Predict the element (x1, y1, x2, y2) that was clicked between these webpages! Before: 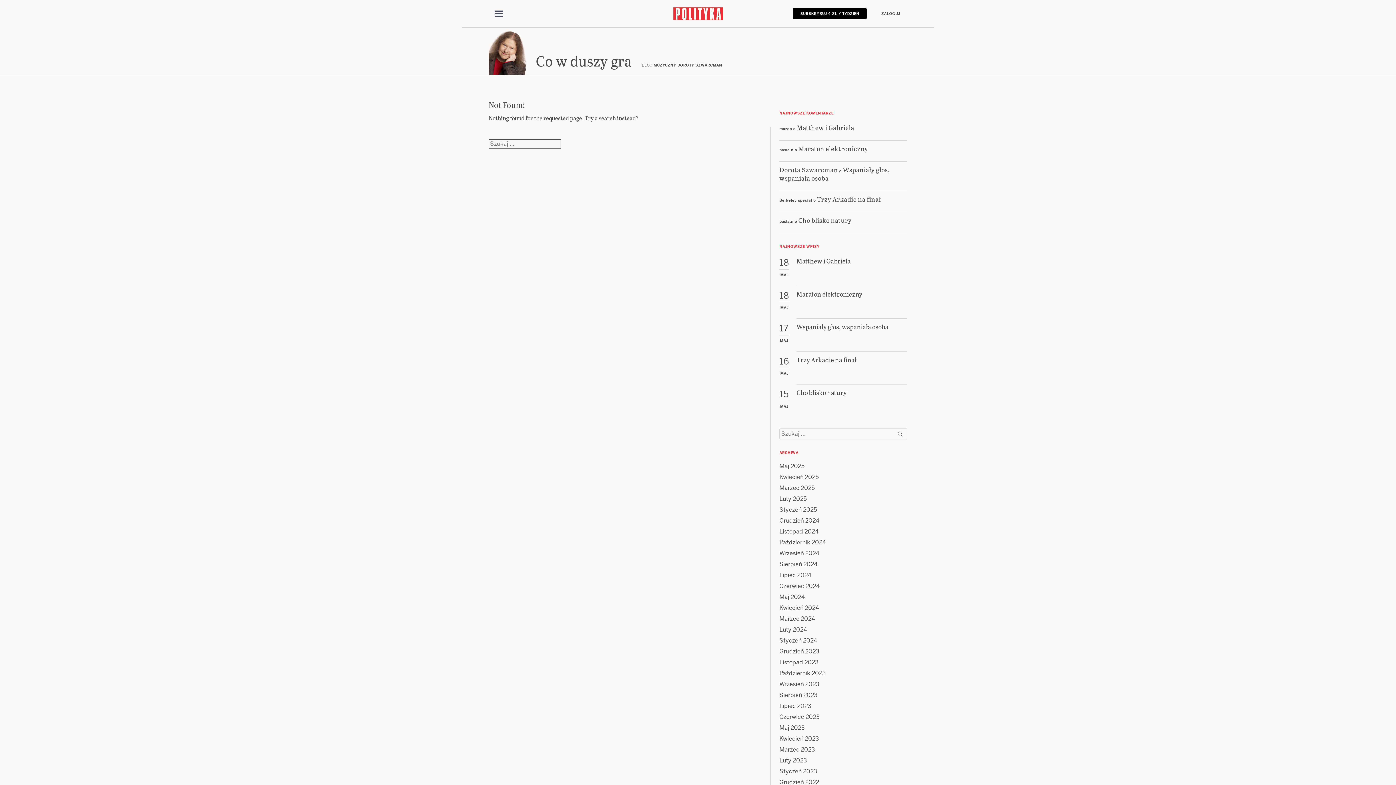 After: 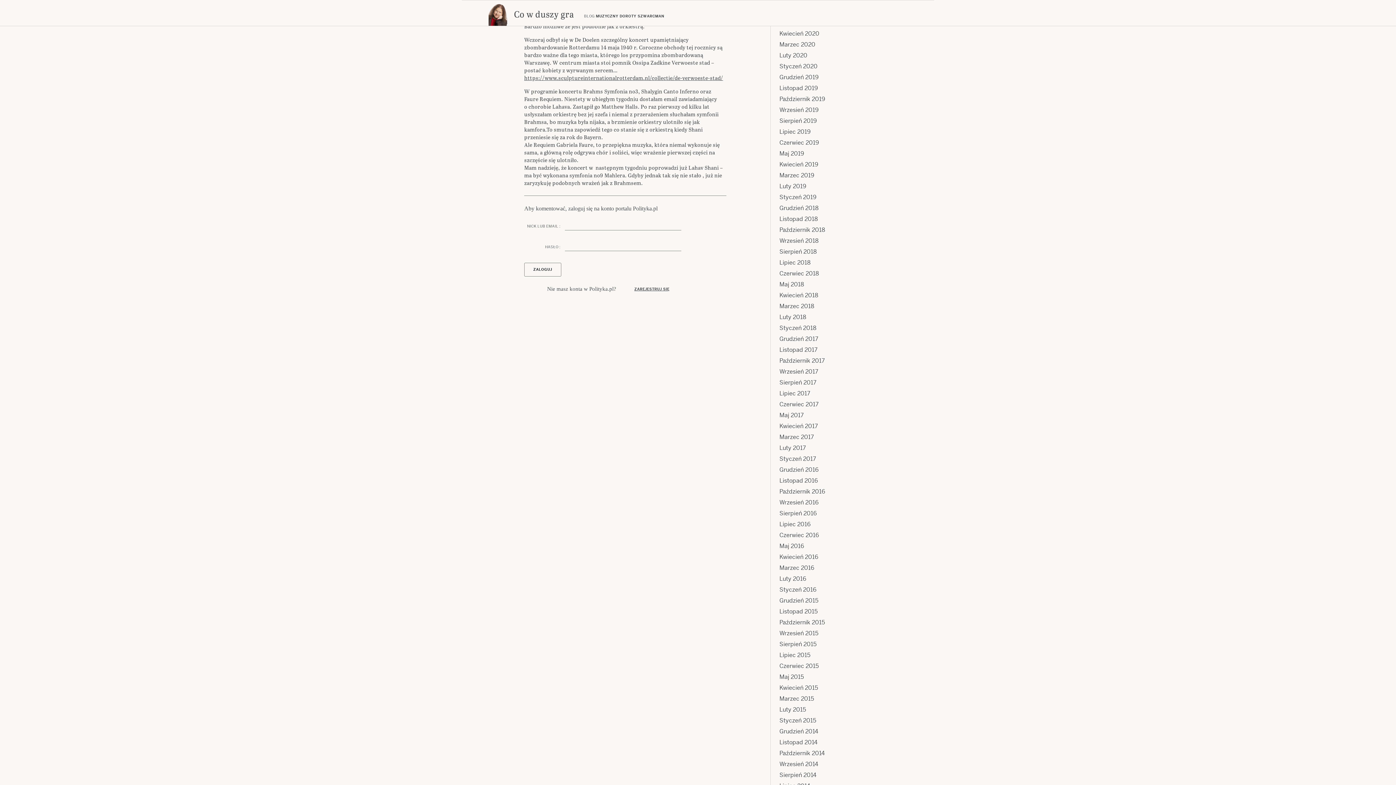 Action: label: Cho blisko natury bbox: (798, 215, 851, 224)